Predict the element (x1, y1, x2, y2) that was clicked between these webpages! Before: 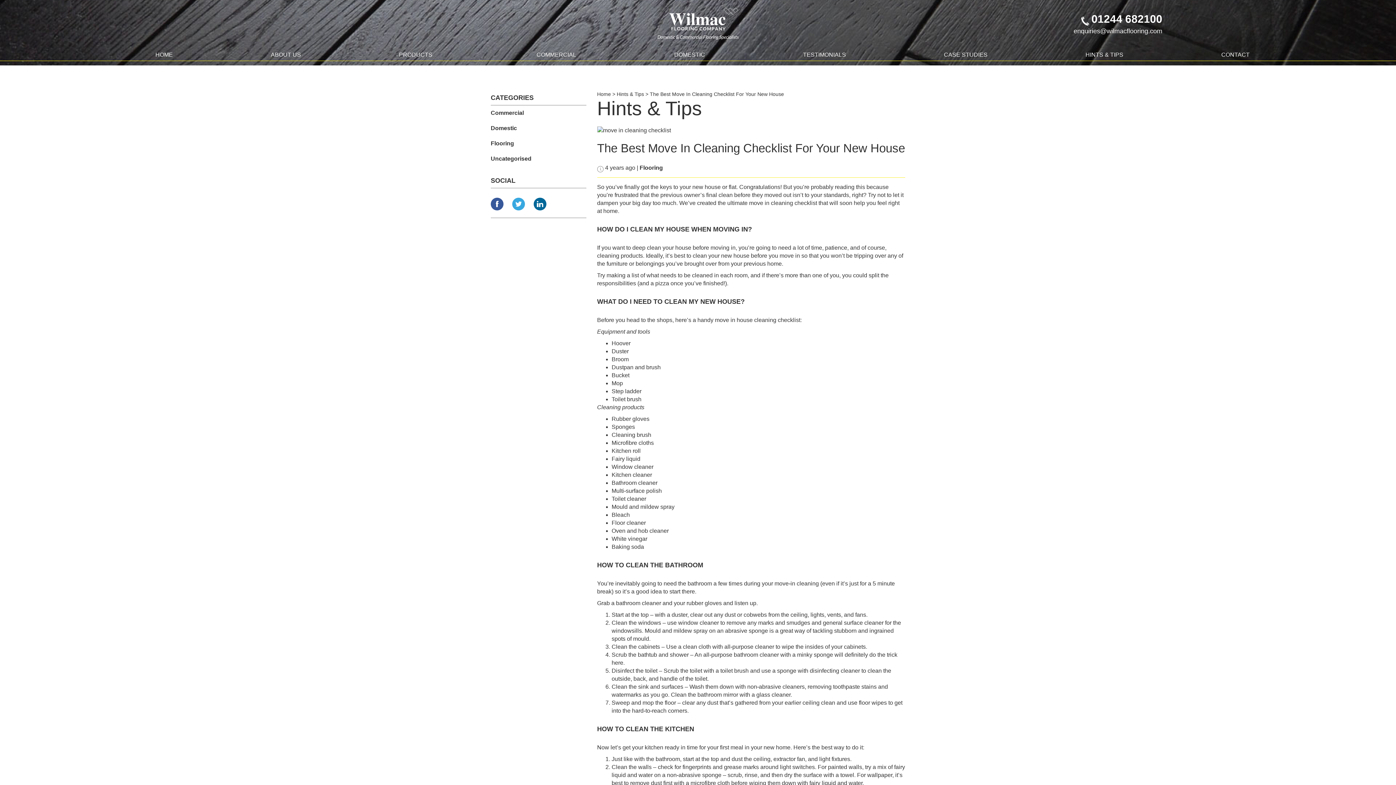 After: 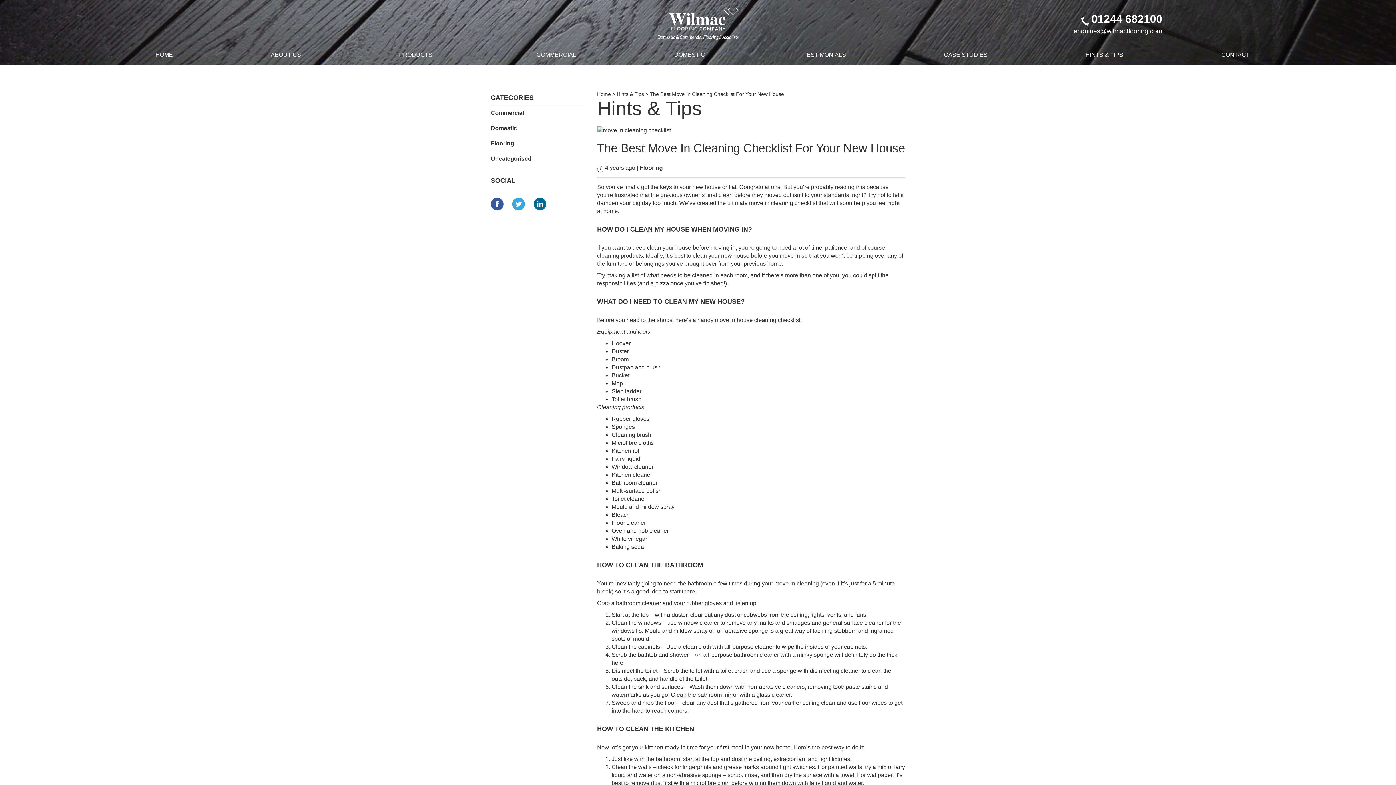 Action: label: 01244 682100 bbox: (1091, 12, 1162, 24)